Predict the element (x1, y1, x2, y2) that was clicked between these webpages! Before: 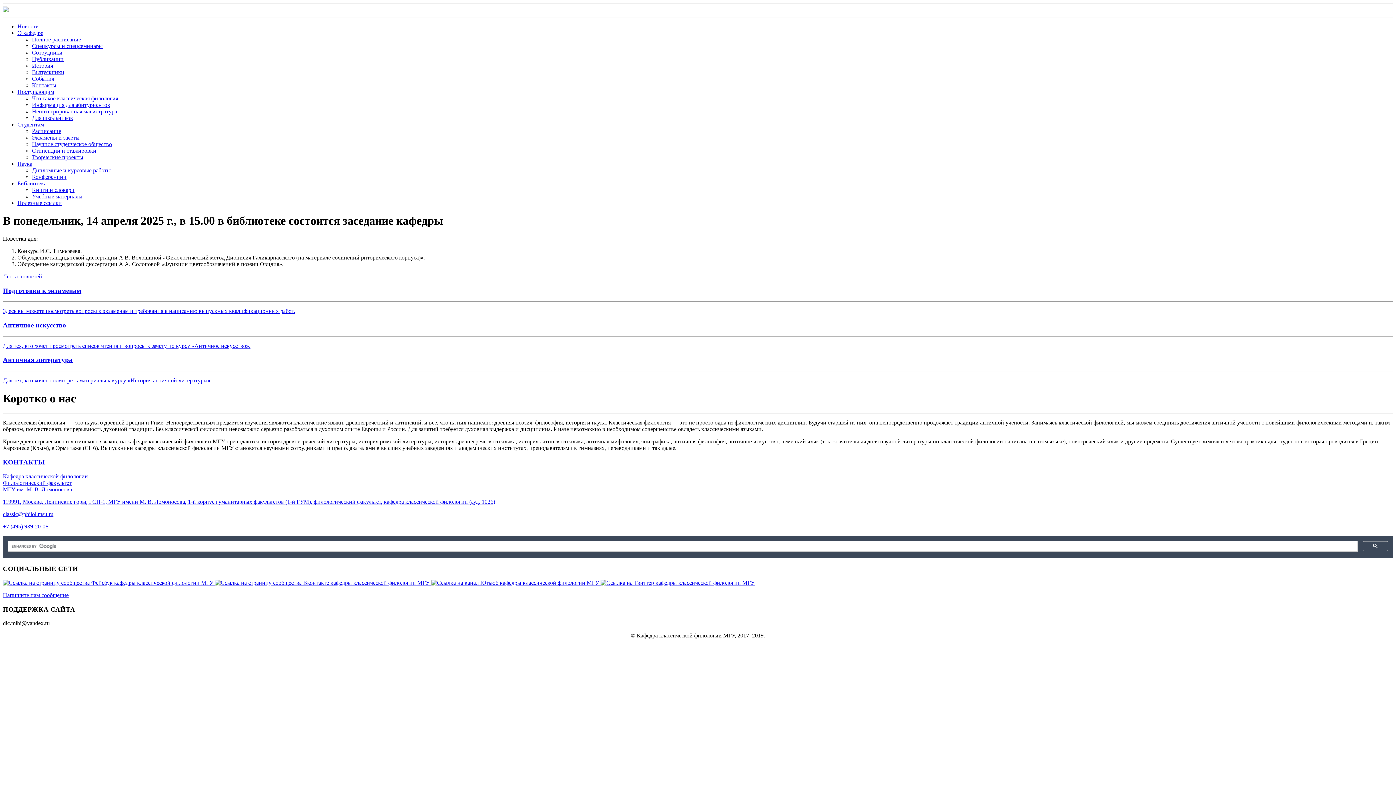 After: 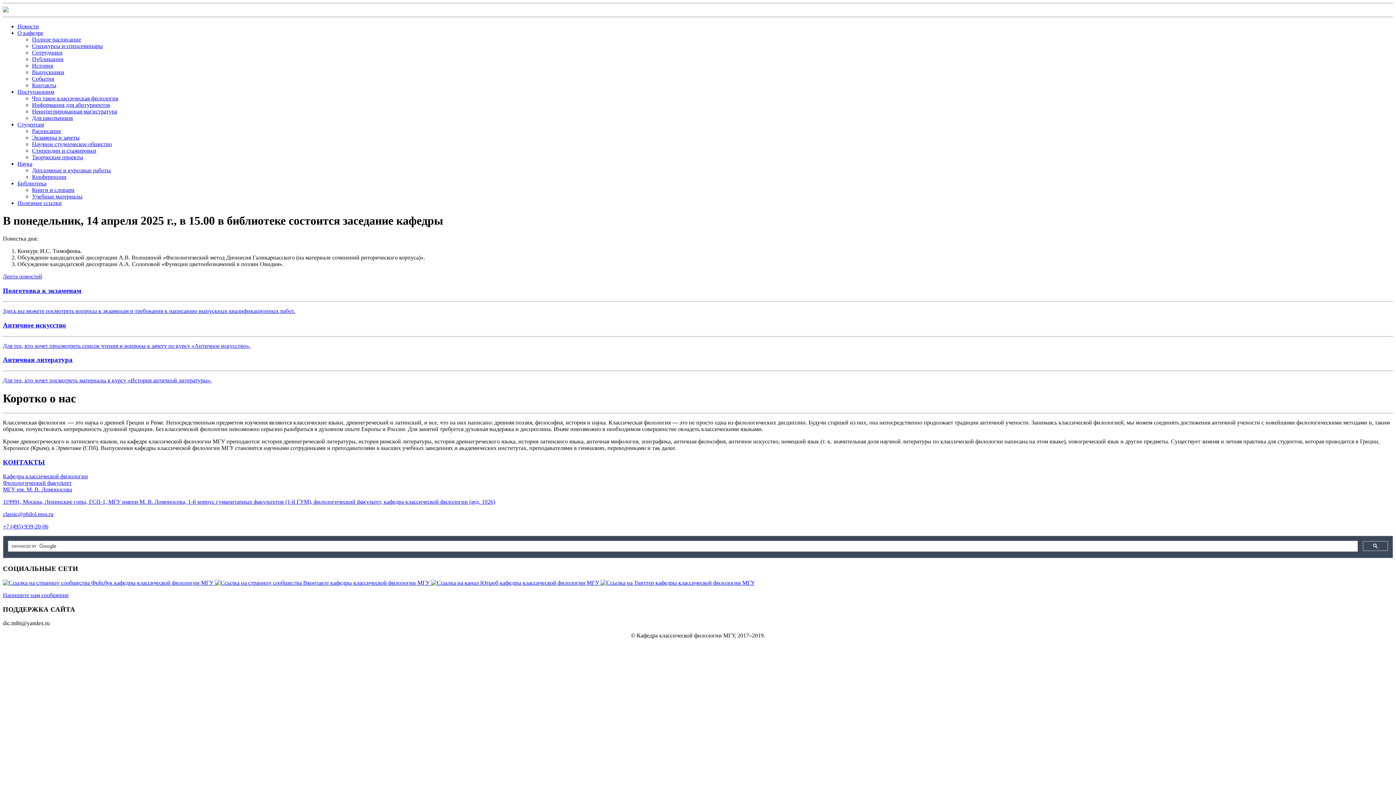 Action: label:   bbox: (431, 579, 600, 586)